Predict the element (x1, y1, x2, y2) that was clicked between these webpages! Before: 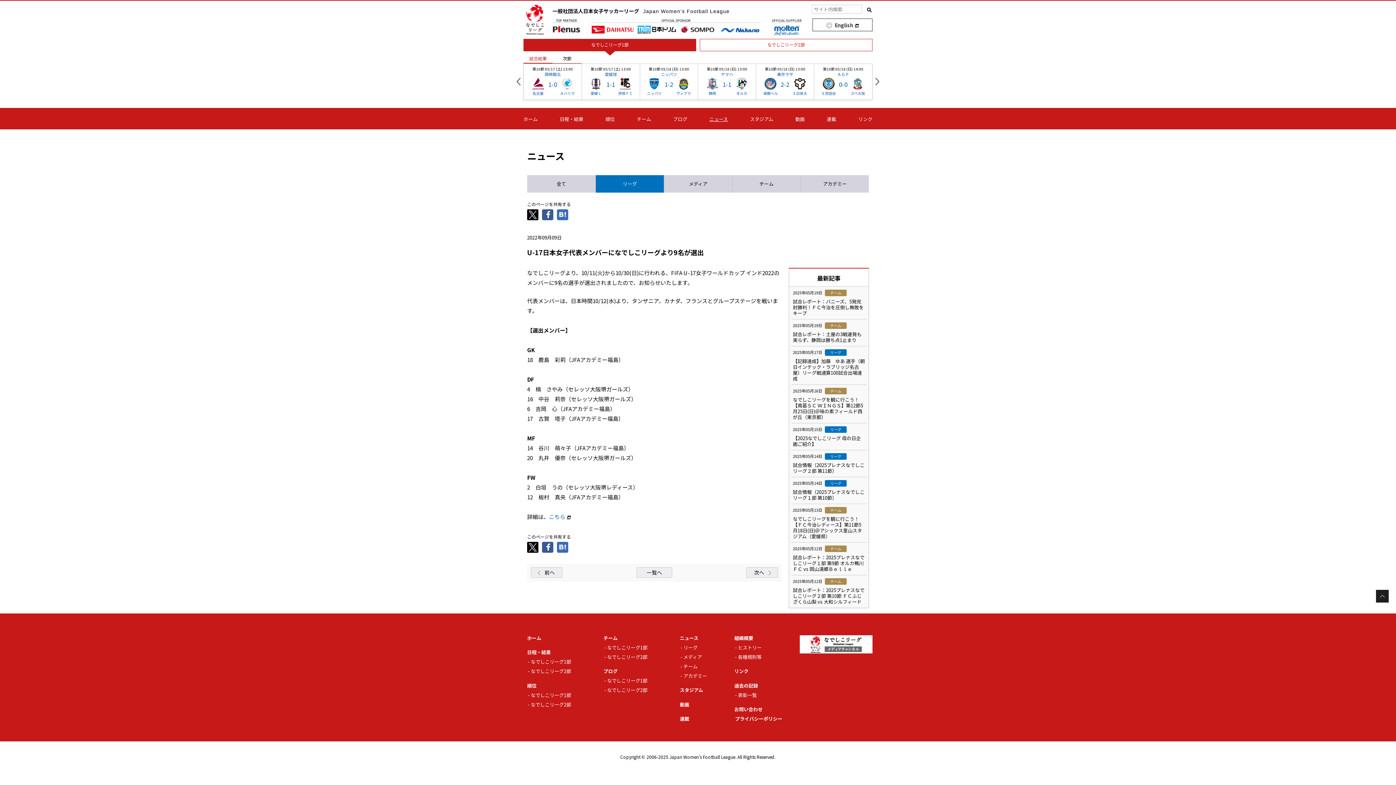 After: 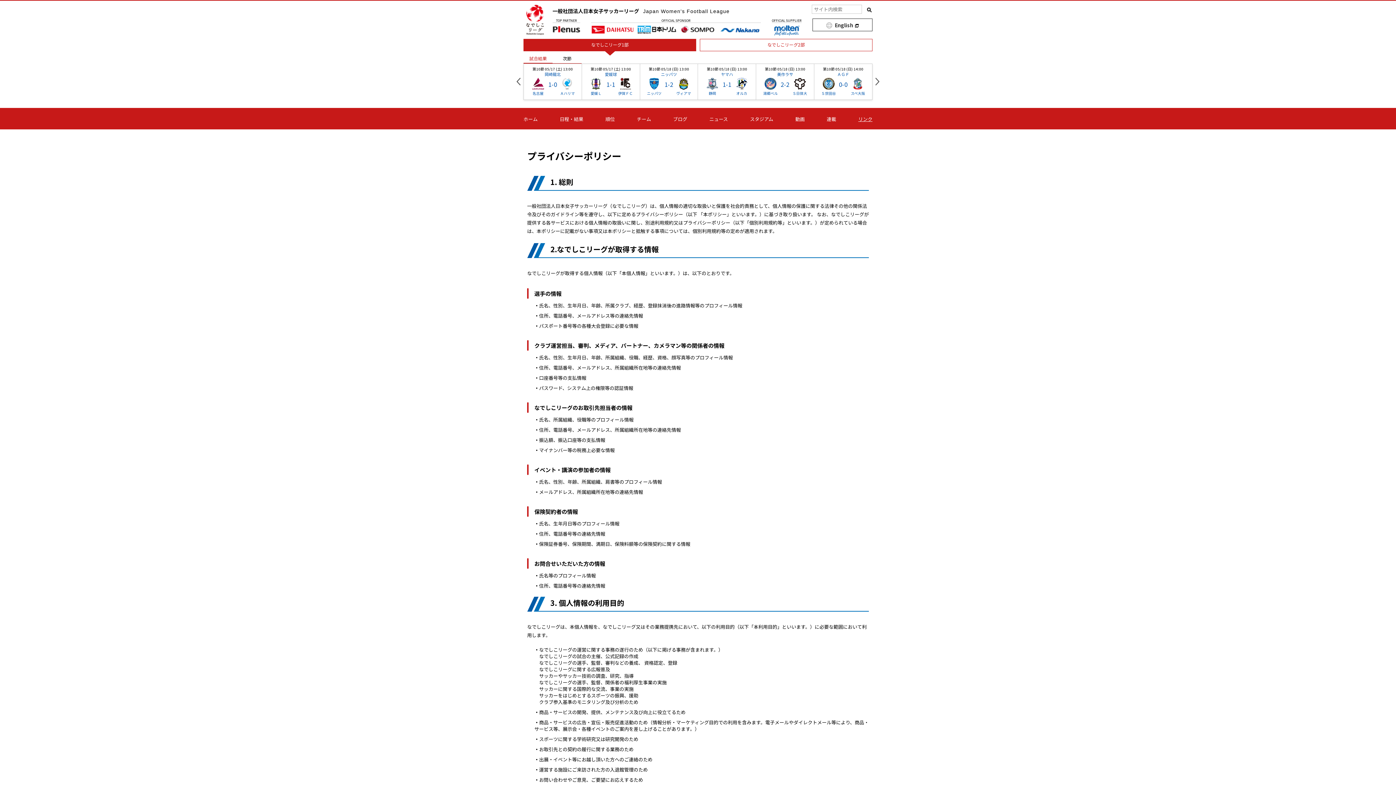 Action: label: プライバシーポリシー bbox: (735, 715, 782, 722)